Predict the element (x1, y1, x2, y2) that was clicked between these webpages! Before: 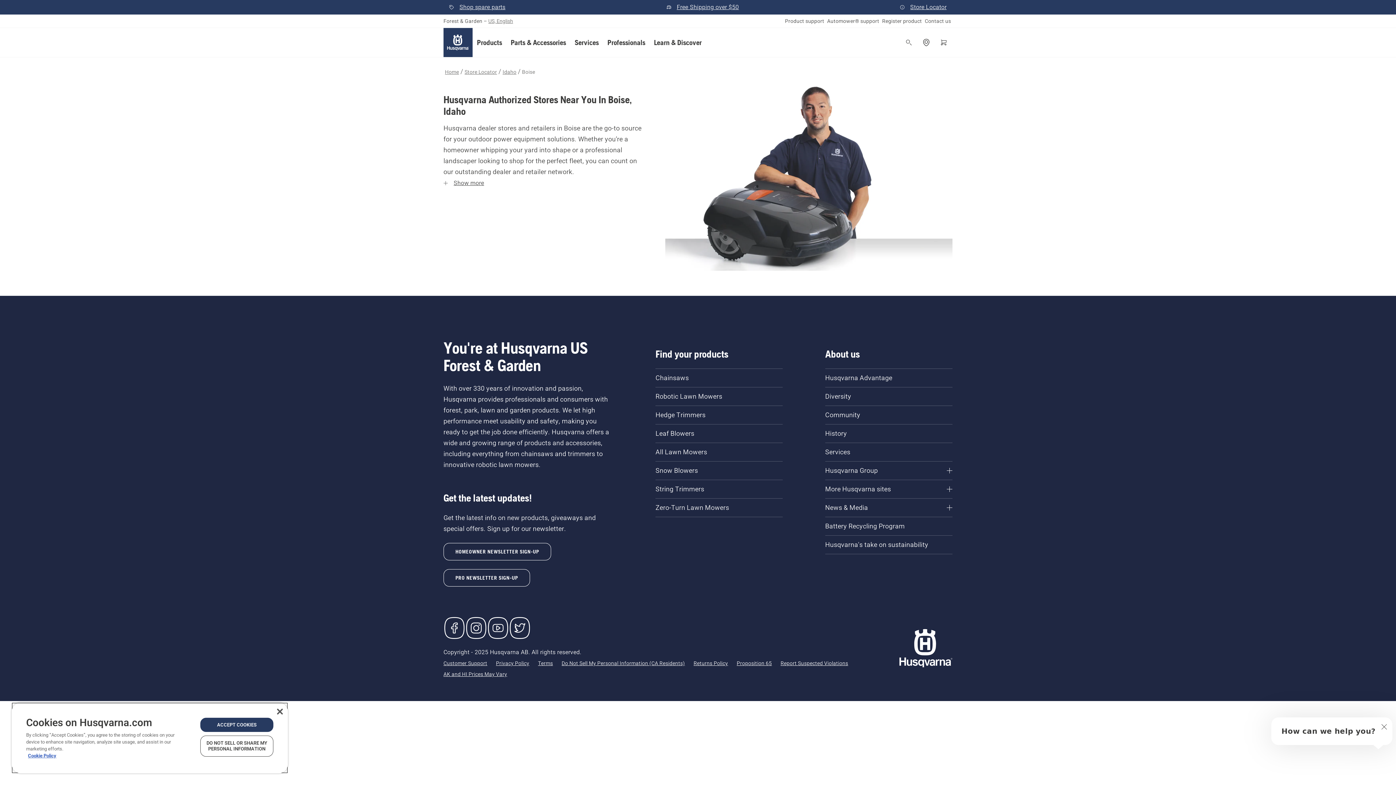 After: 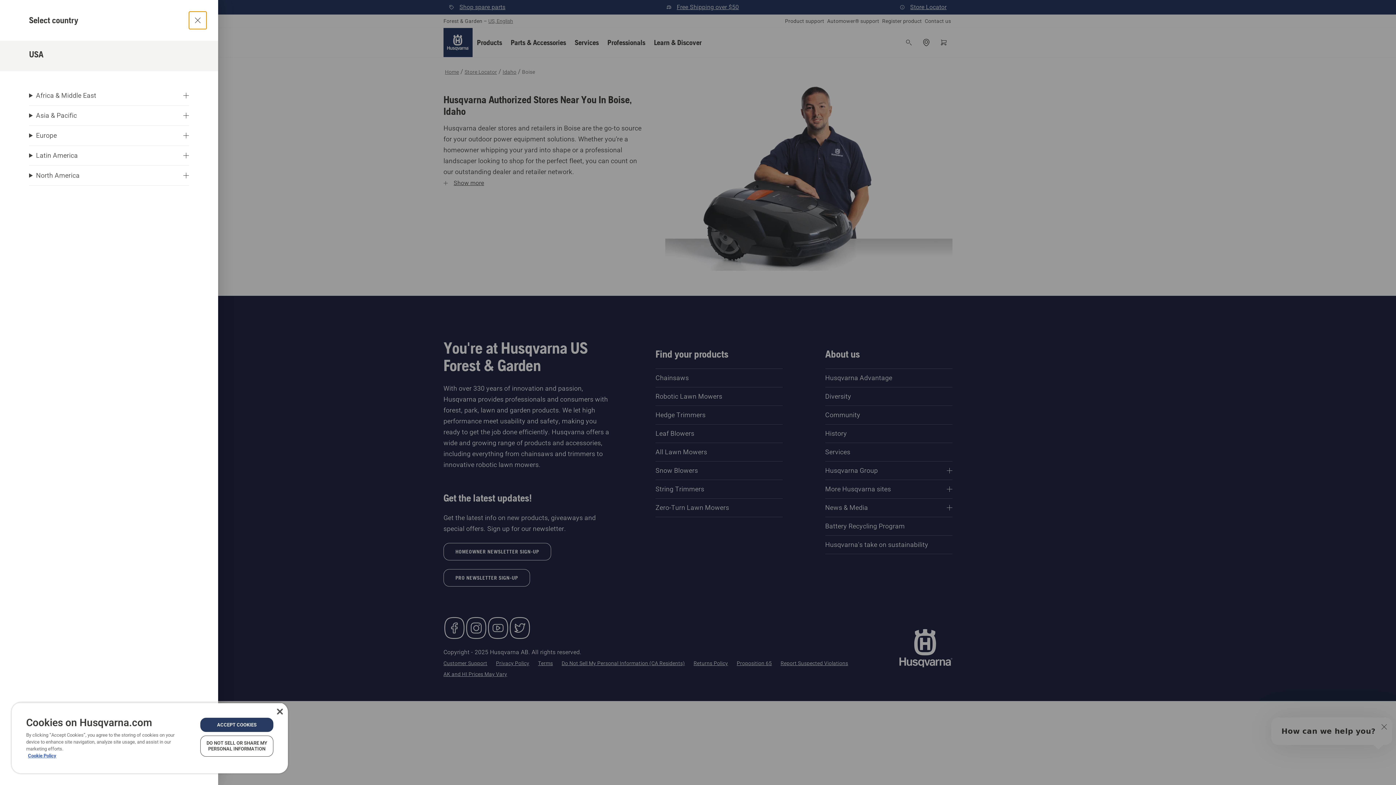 Action: label: US, English bbox: (488, 17, 513, 24)